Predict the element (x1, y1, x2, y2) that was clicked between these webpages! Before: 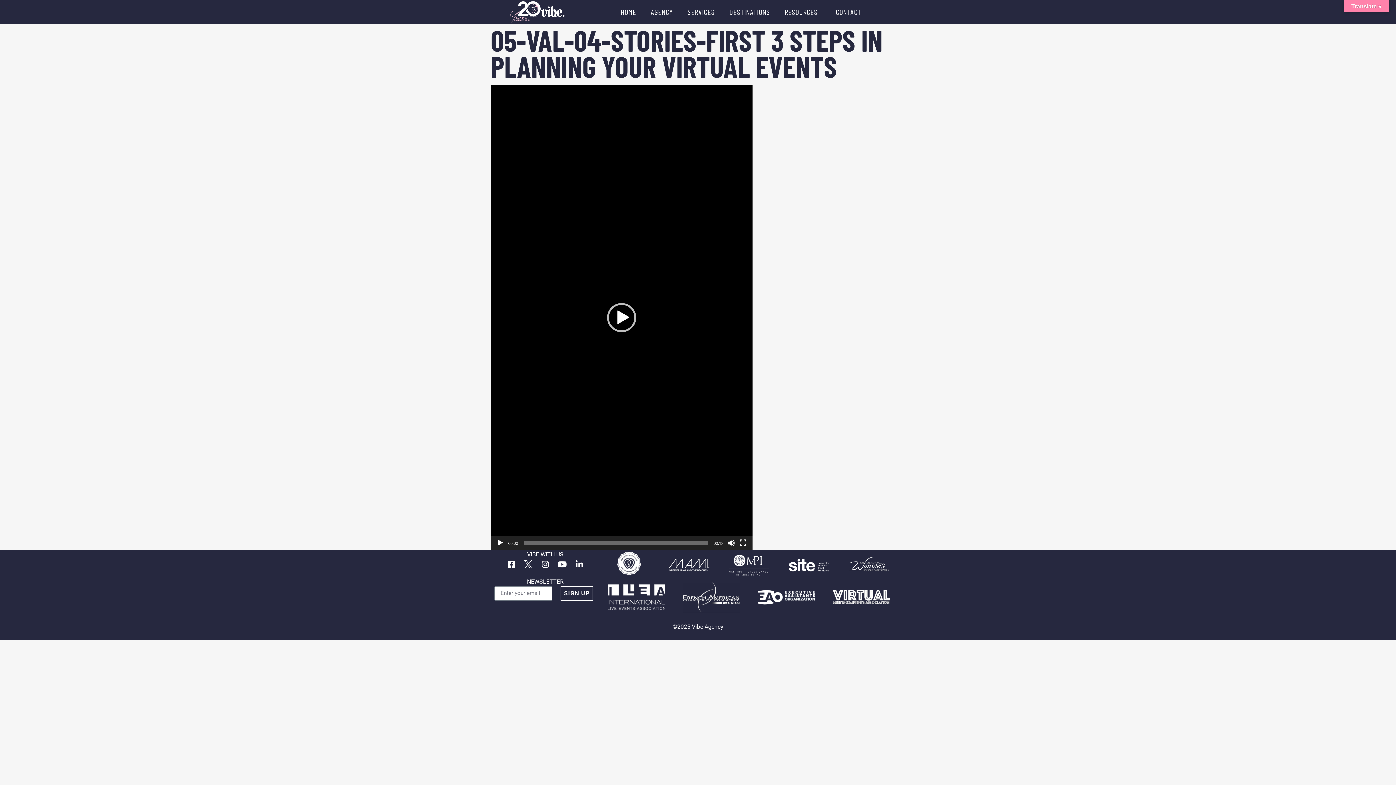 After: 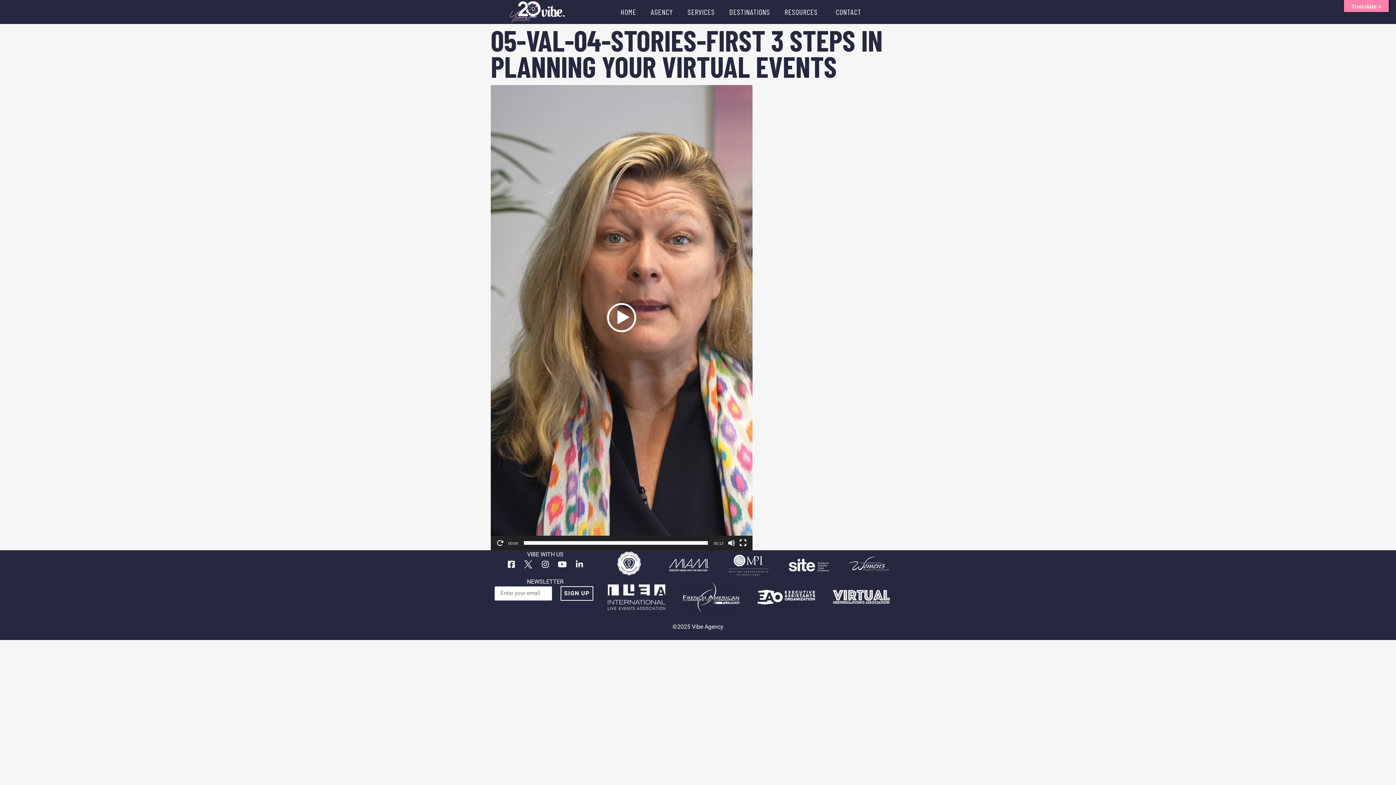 Action: bbox: (607, 303, 636, 332) label: Play